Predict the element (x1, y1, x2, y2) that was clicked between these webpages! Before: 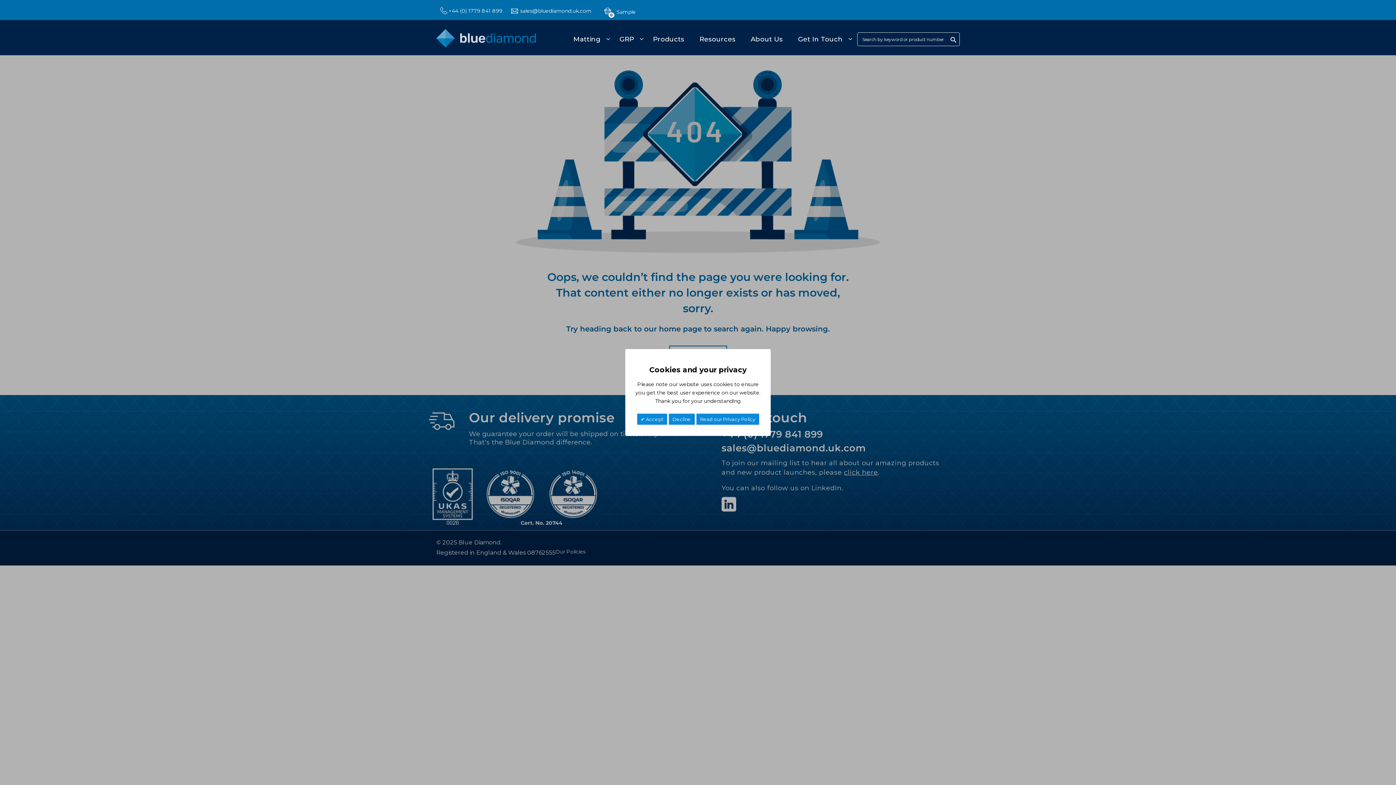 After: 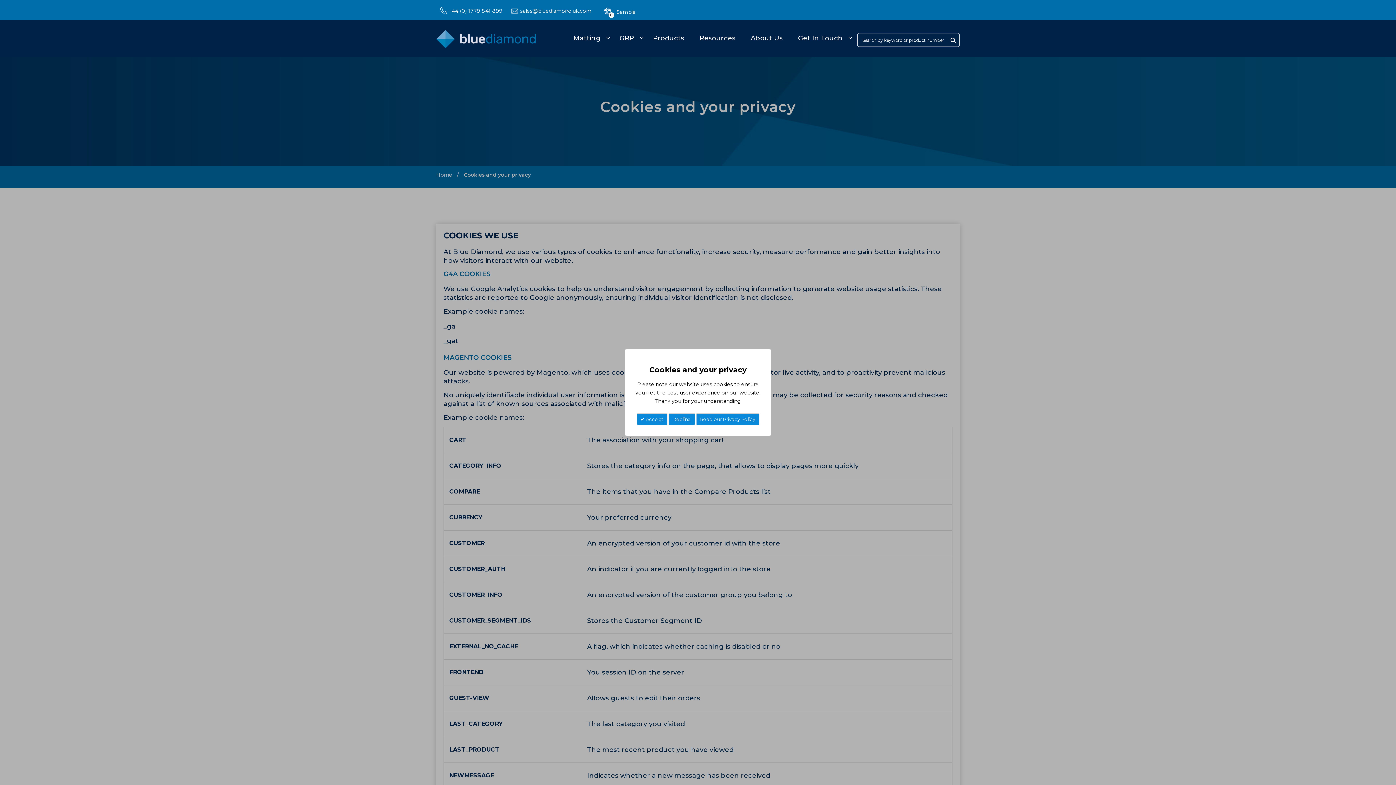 Action: label: Read our Privacy Policy bbox: (696, 413, 759, 425)